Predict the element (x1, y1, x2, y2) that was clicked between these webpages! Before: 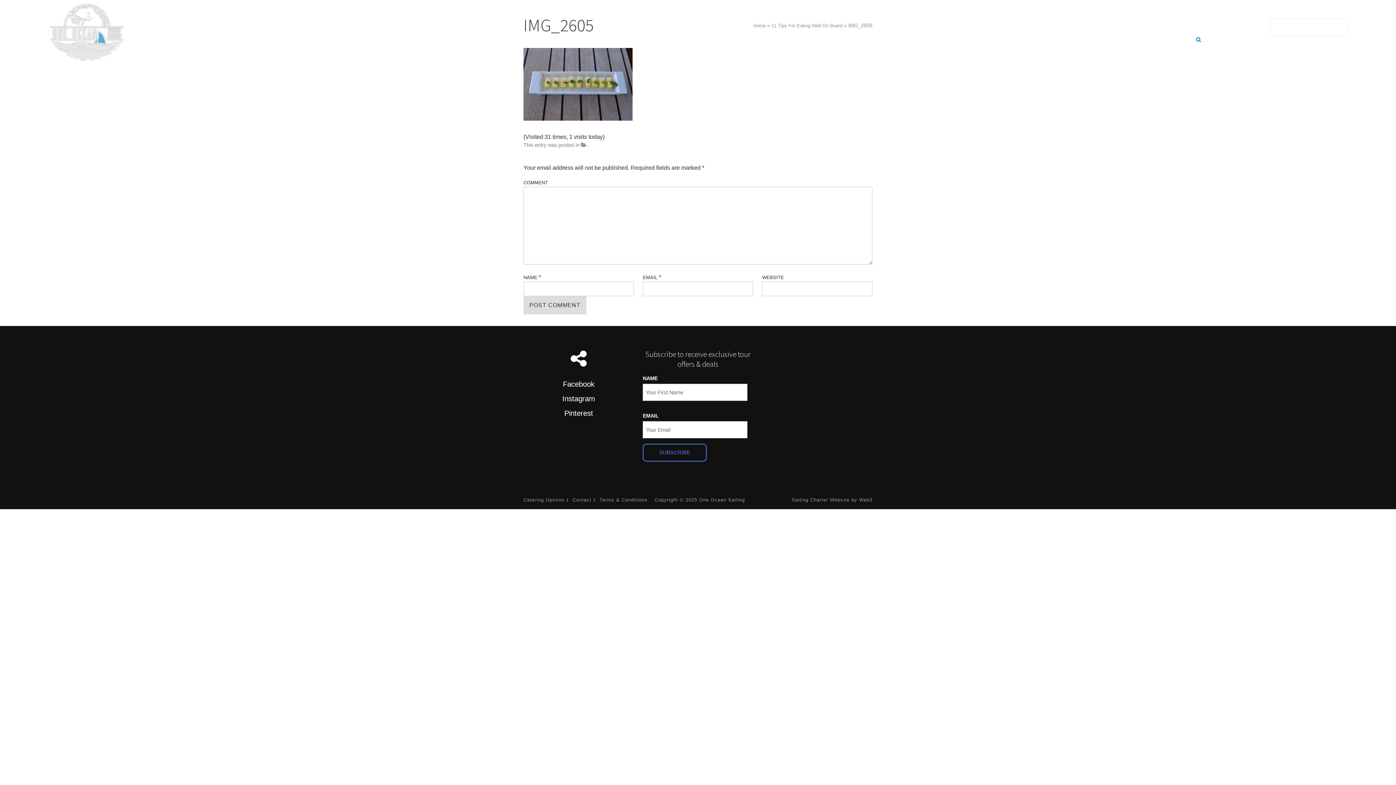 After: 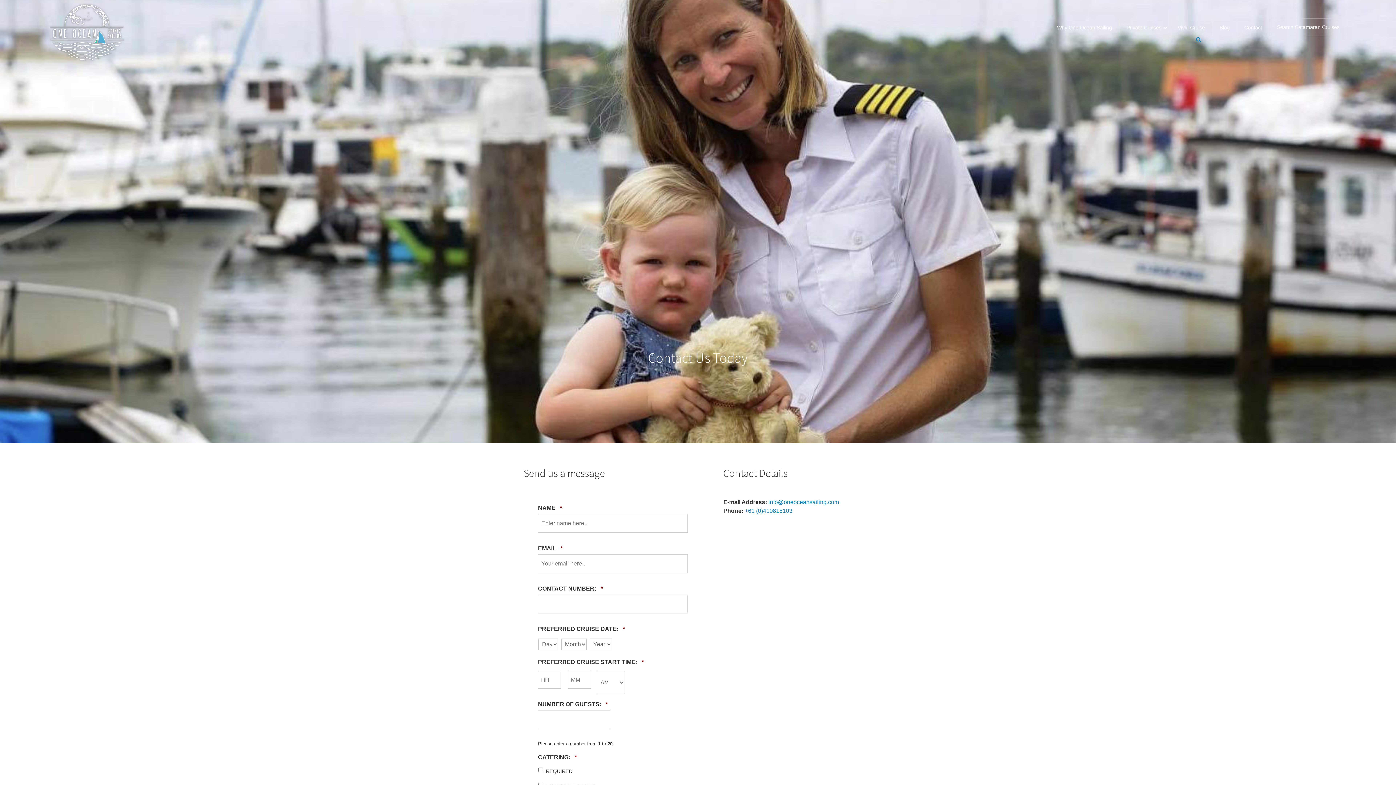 Action: bbox: (572, 497, 591, 502) label: Contact